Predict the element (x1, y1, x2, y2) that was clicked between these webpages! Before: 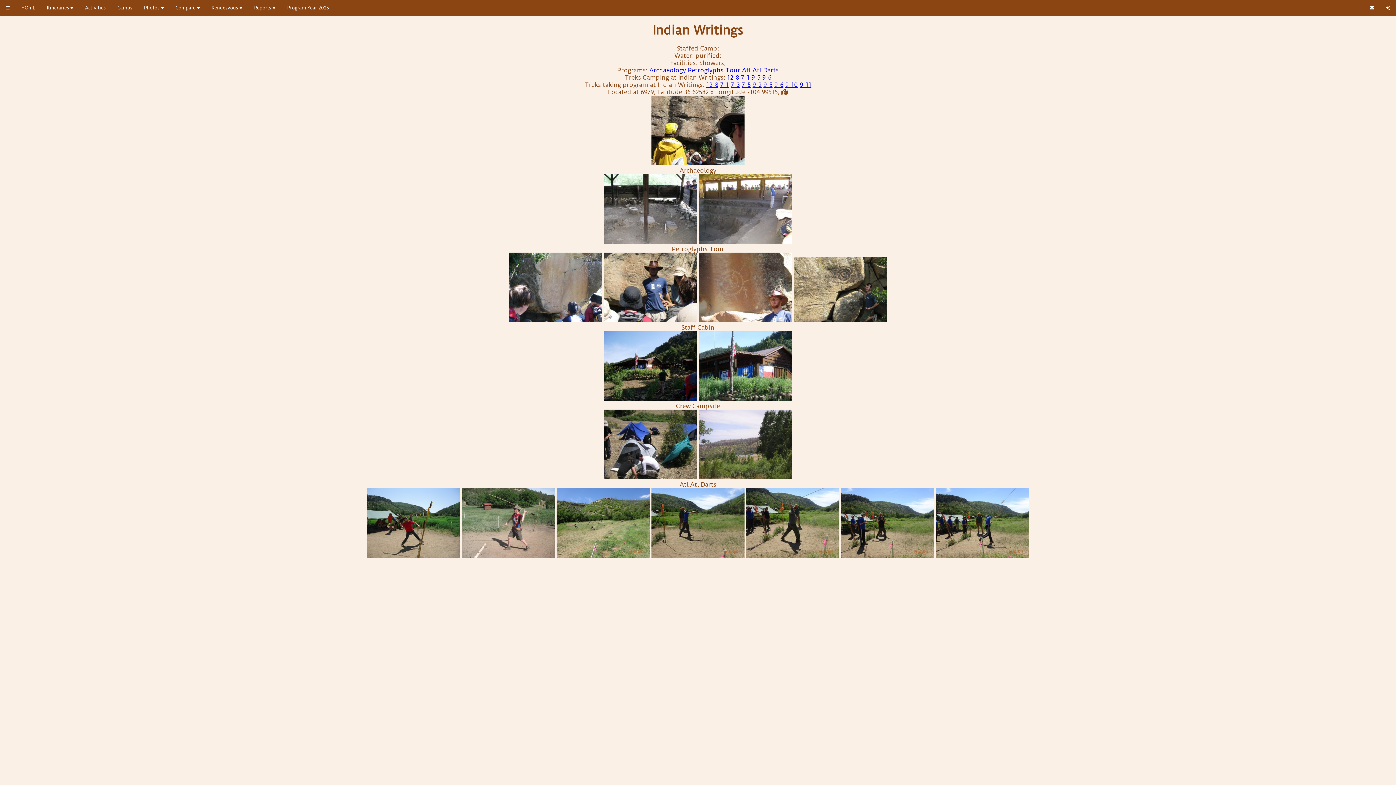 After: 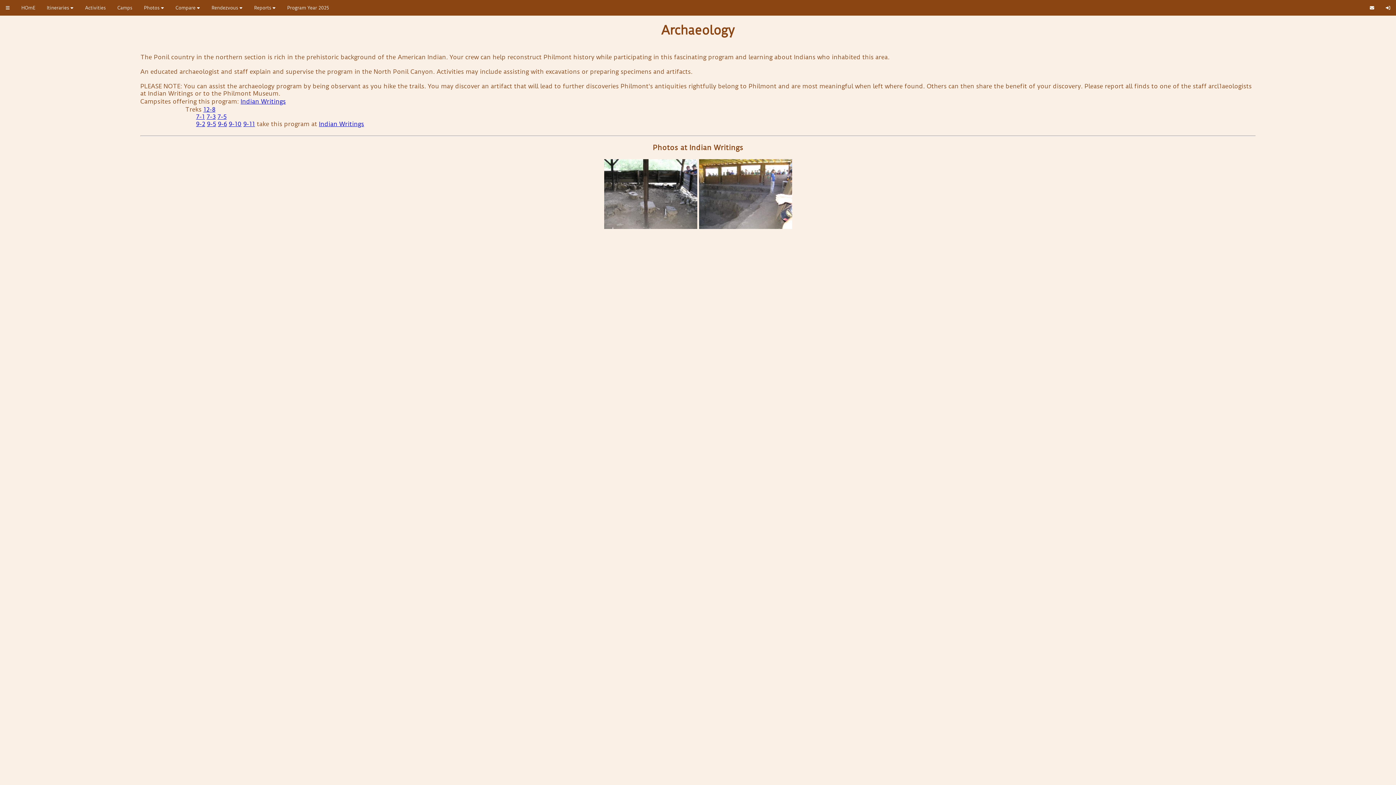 Action: label: Archaeology bbox: (649, 66, 686, 73)